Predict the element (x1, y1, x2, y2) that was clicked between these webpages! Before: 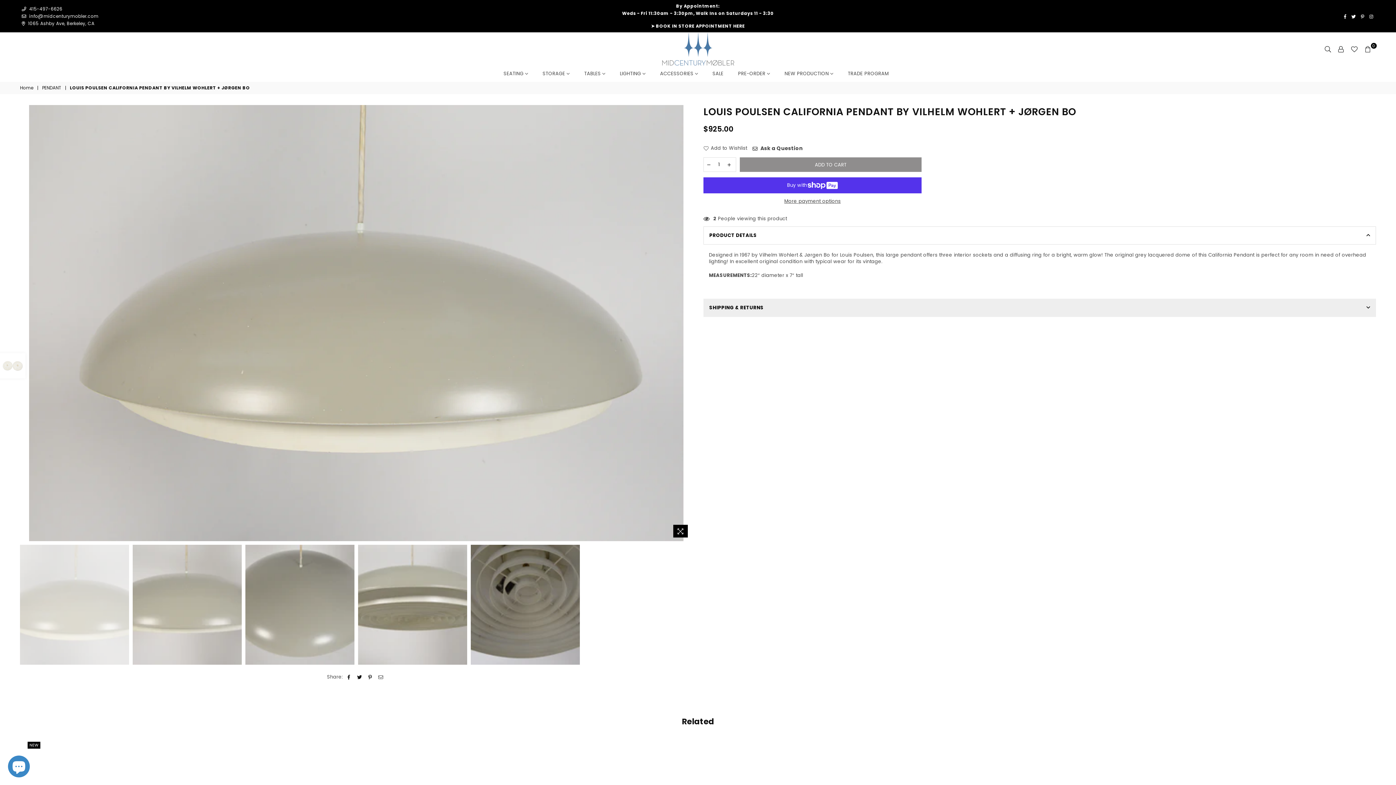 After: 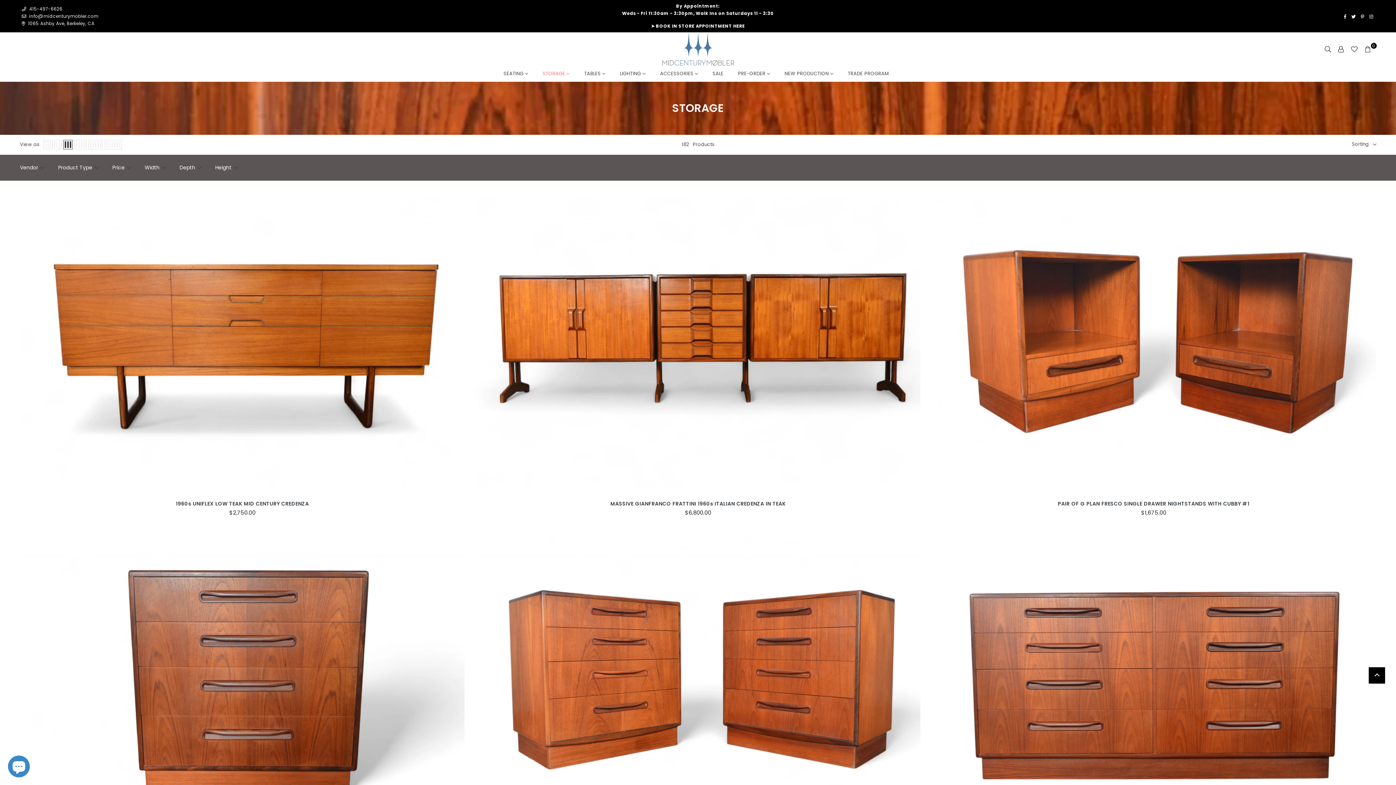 Action: label: STORAGE  bbox: (537, 66, 575, 81)